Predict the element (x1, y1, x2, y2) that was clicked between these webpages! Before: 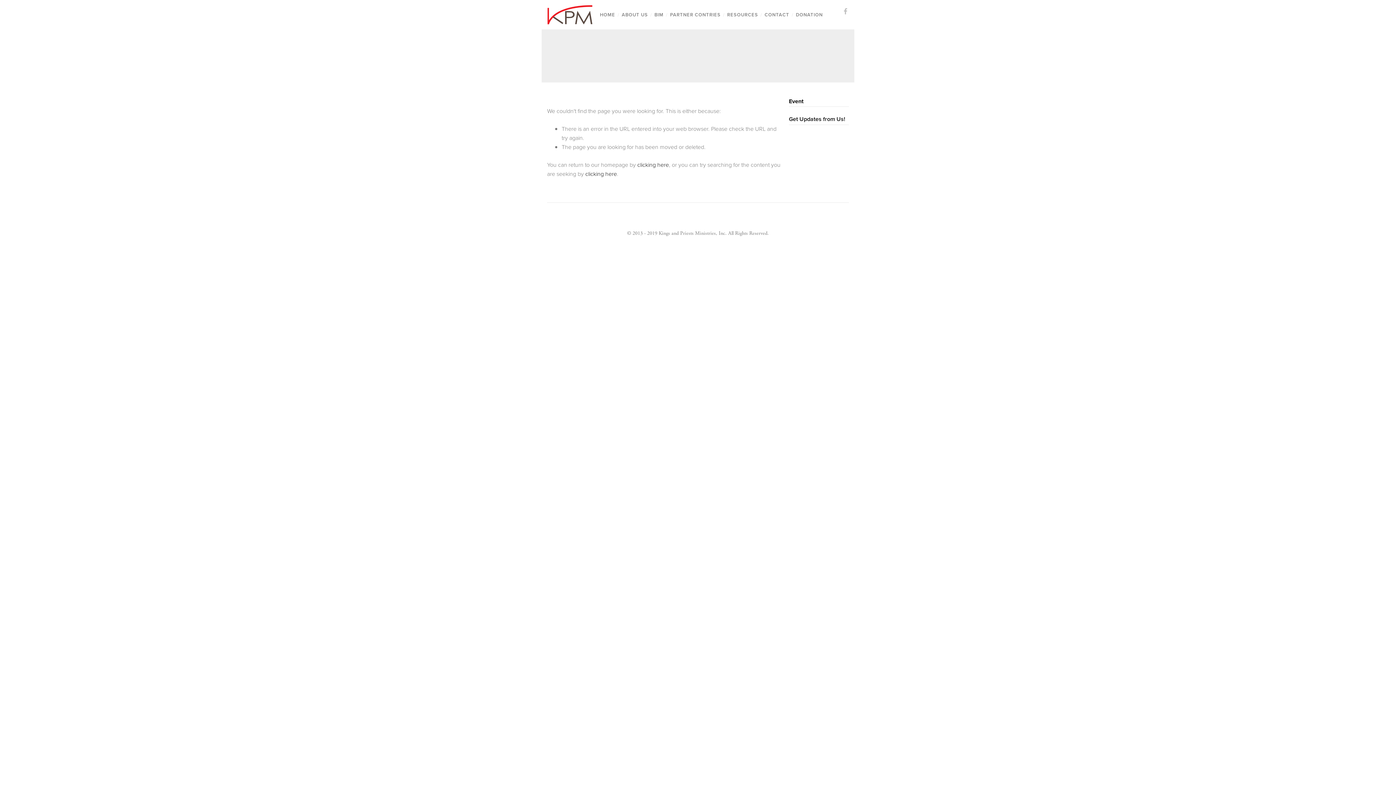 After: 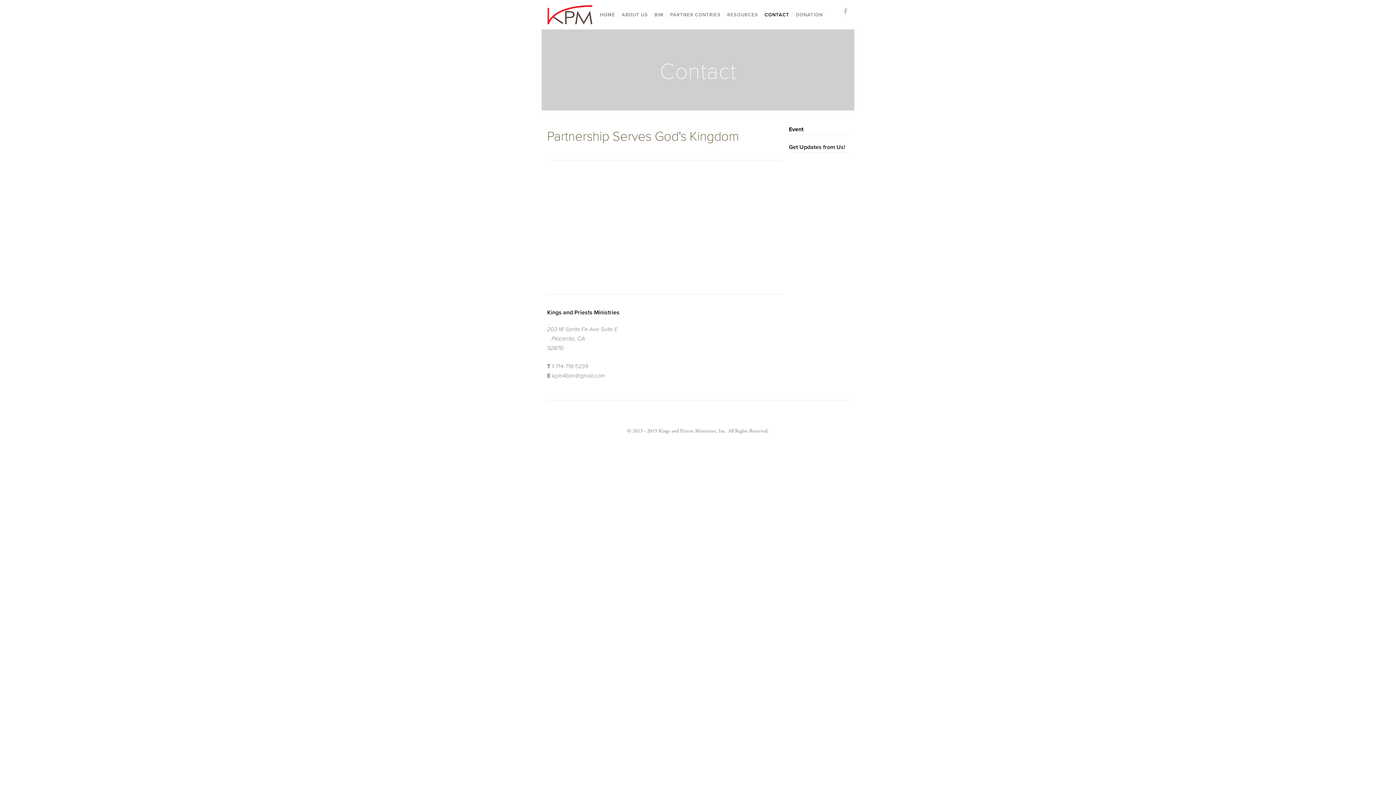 Action: label: CONTACT bbox: (762, 9, 791, 19)